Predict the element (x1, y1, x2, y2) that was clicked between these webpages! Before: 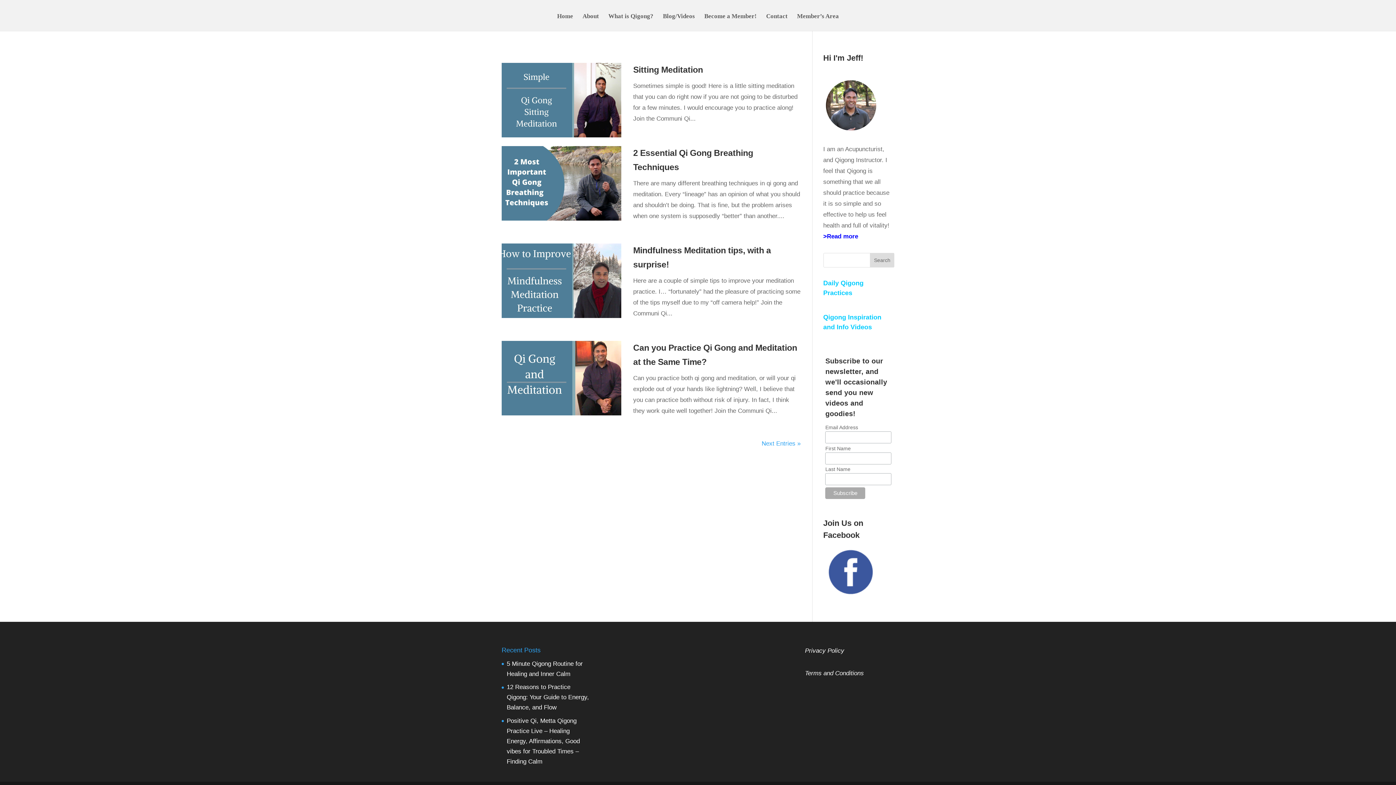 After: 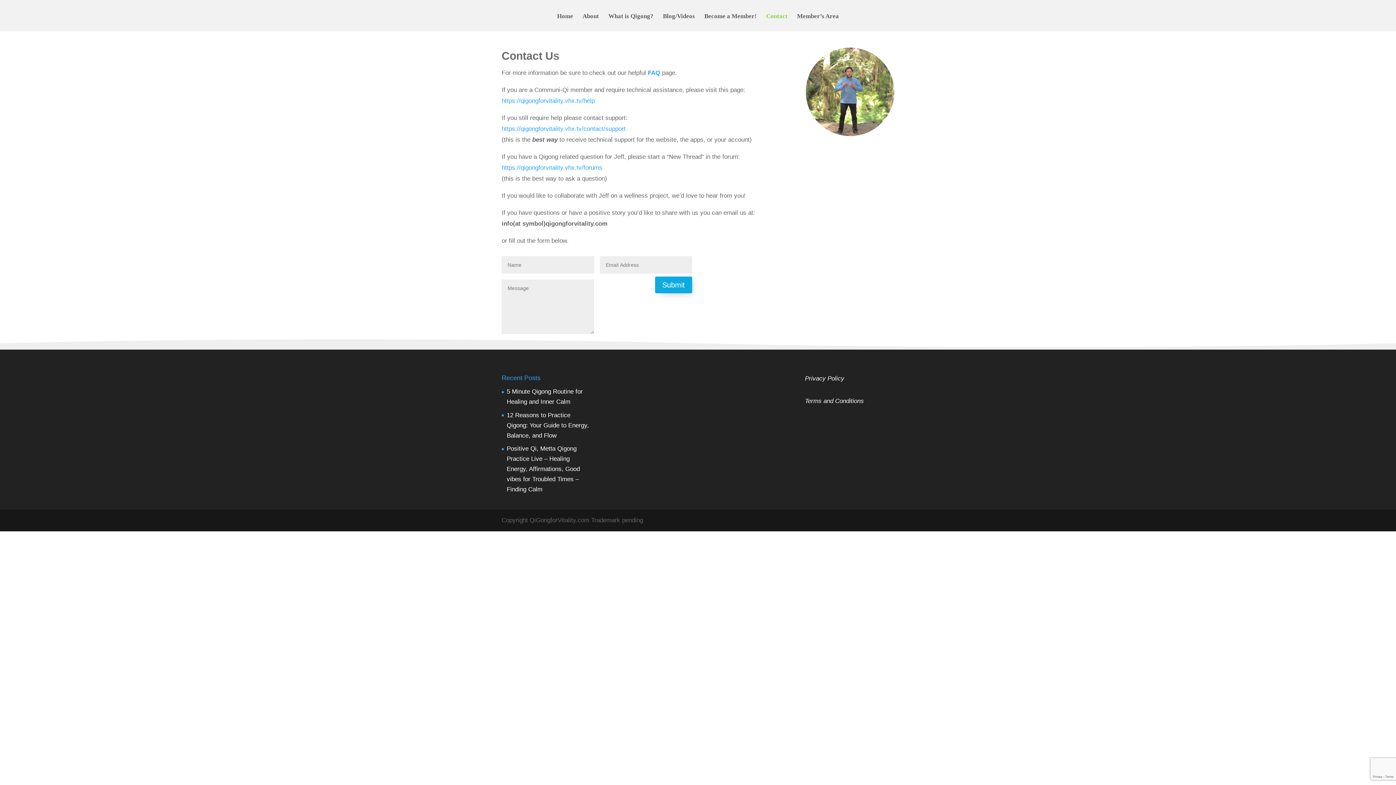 Action: label: Contact bbox: (766, 13, 787, 30)